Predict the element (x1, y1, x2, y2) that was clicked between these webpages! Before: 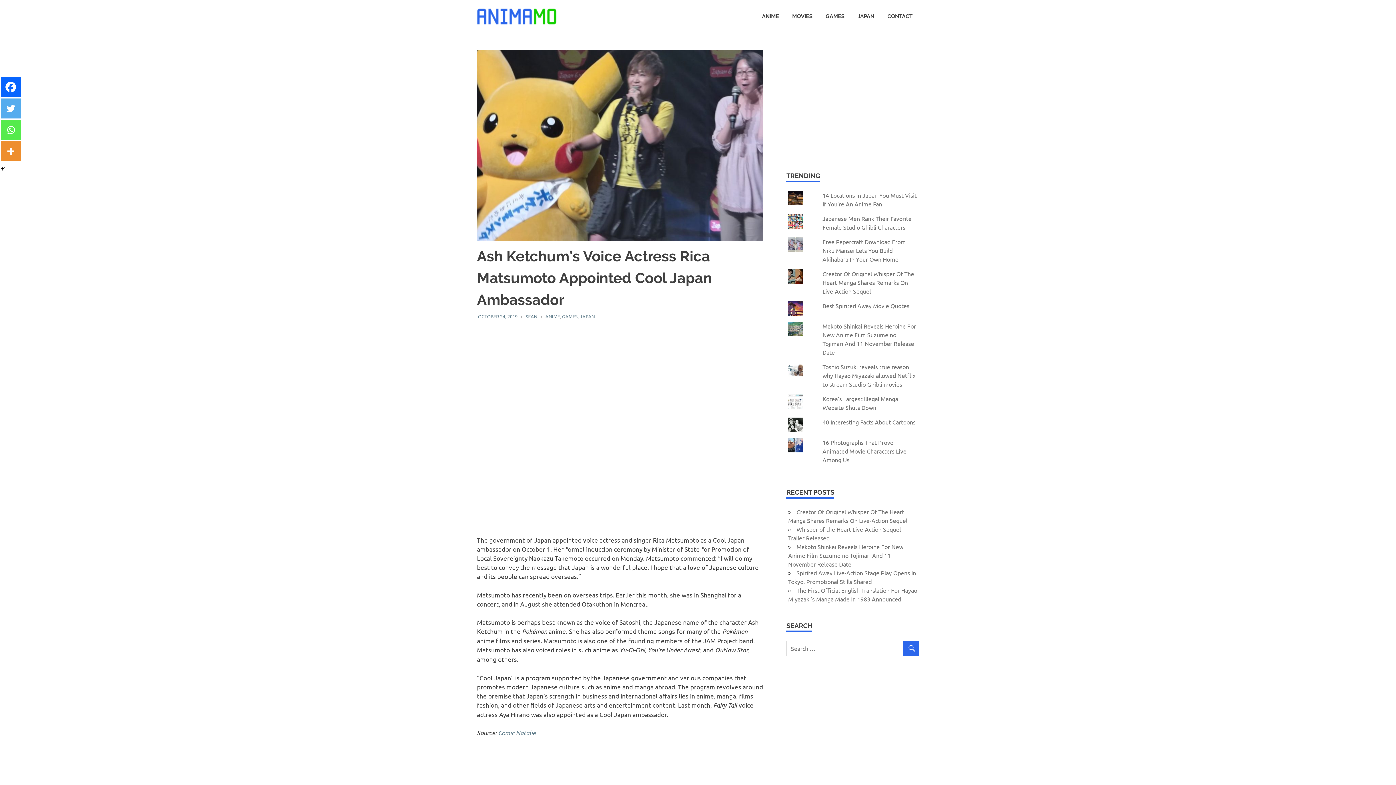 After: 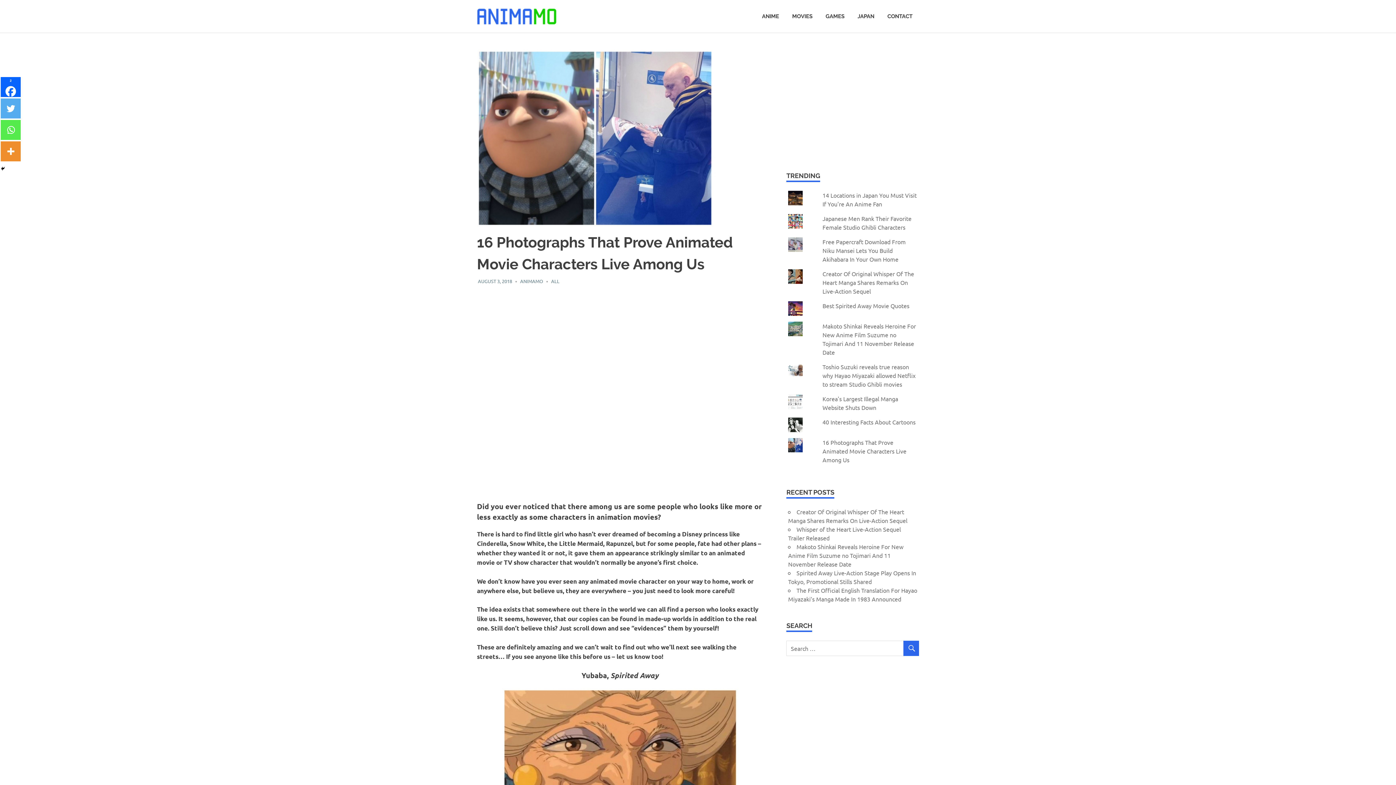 Action: bbox: (822, 438, 906, 463) label: 16 Photographs That Prove Animated Movie Characters Live Among Us